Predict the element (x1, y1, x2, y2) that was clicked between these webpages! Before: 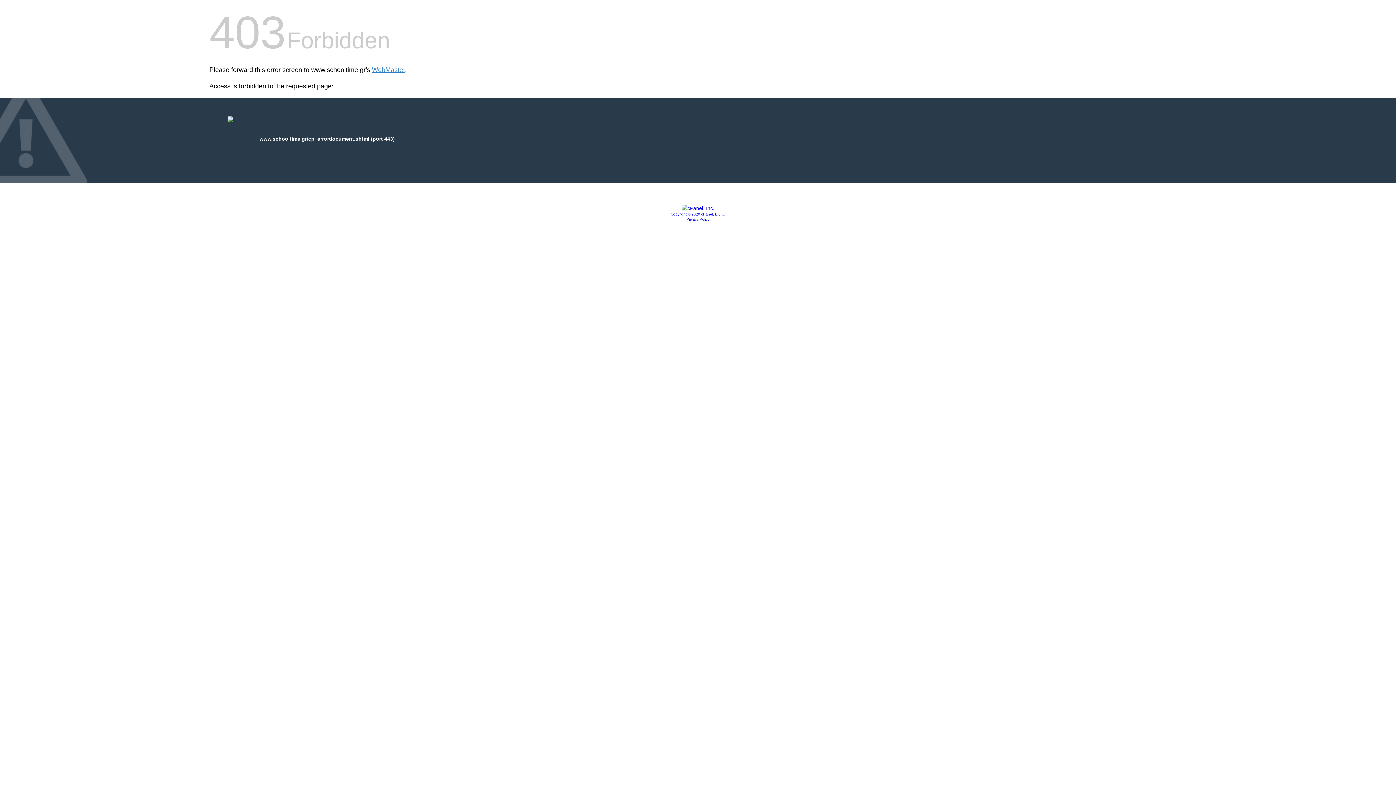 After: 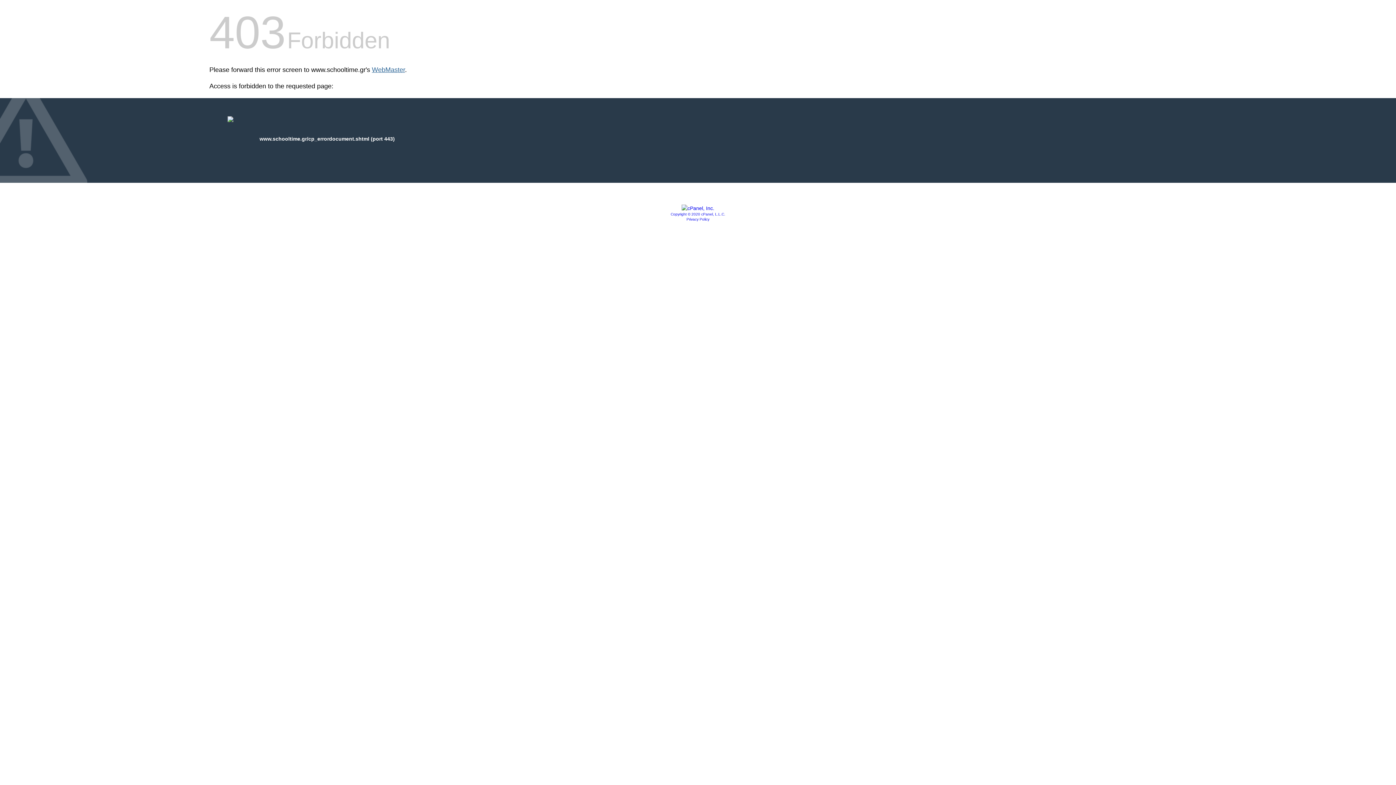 Action: label: WebMaster bbox: (372, 66, 405, 73)